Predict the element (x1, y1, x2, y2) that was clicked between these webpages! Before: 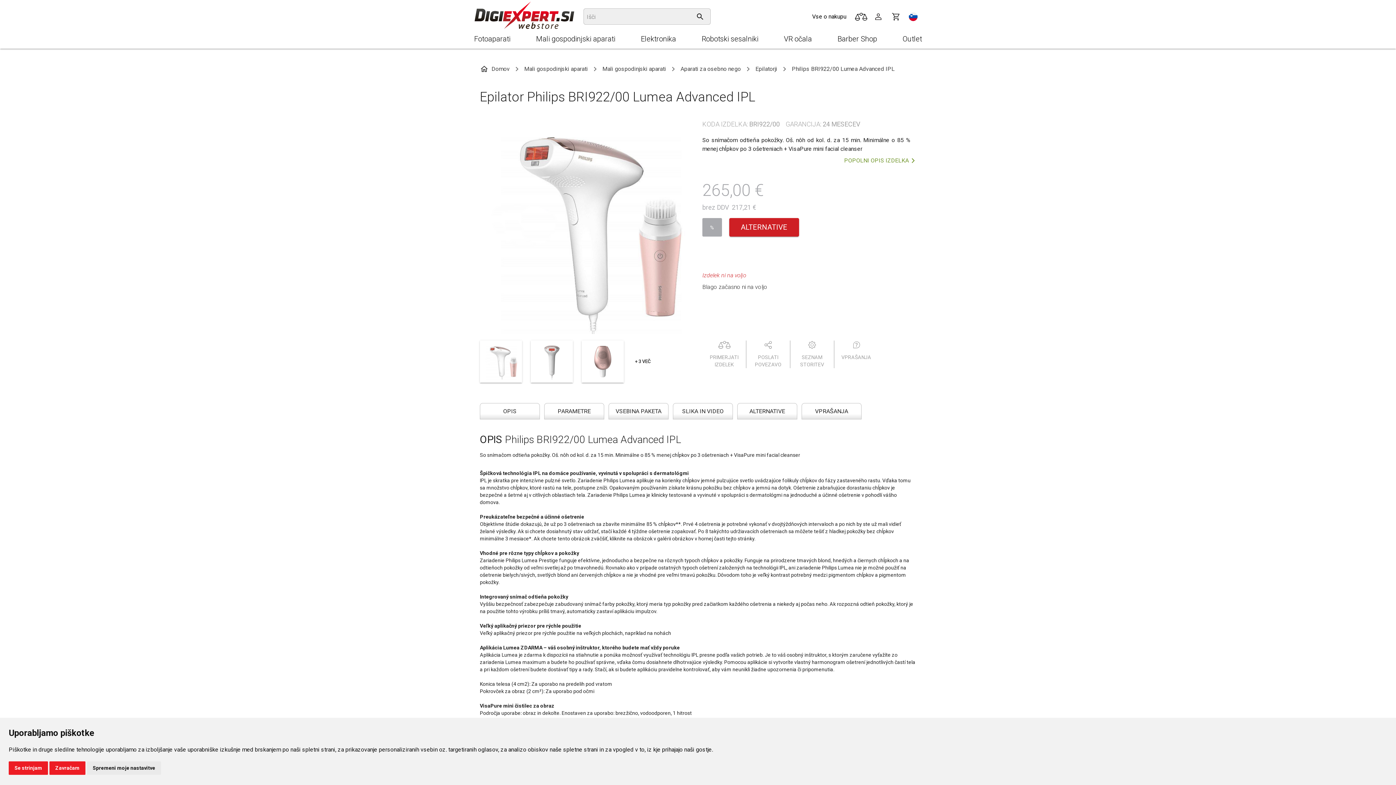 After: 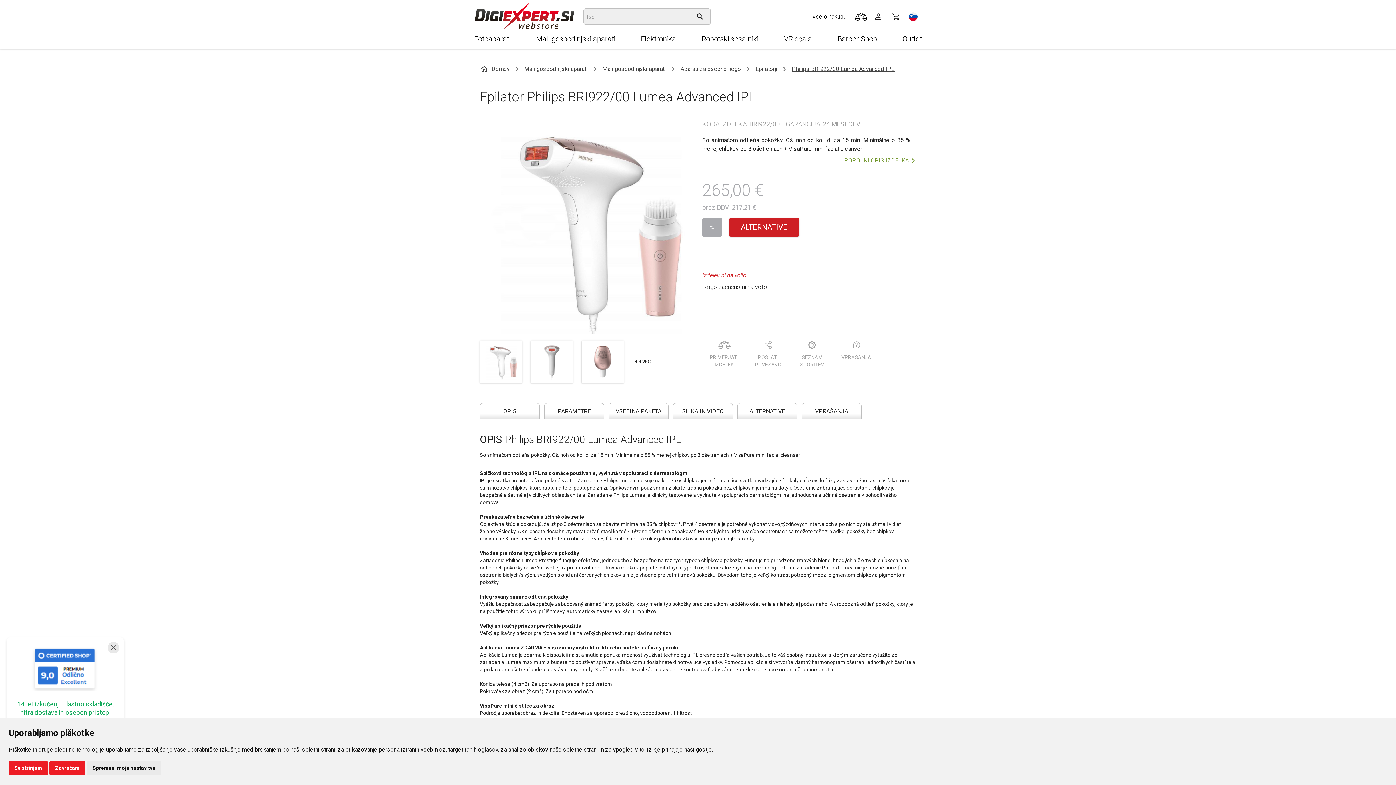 Action: bbox: (792, 63, 894, 74) label: Philips BRI922/00 Lumea Advanced IPL